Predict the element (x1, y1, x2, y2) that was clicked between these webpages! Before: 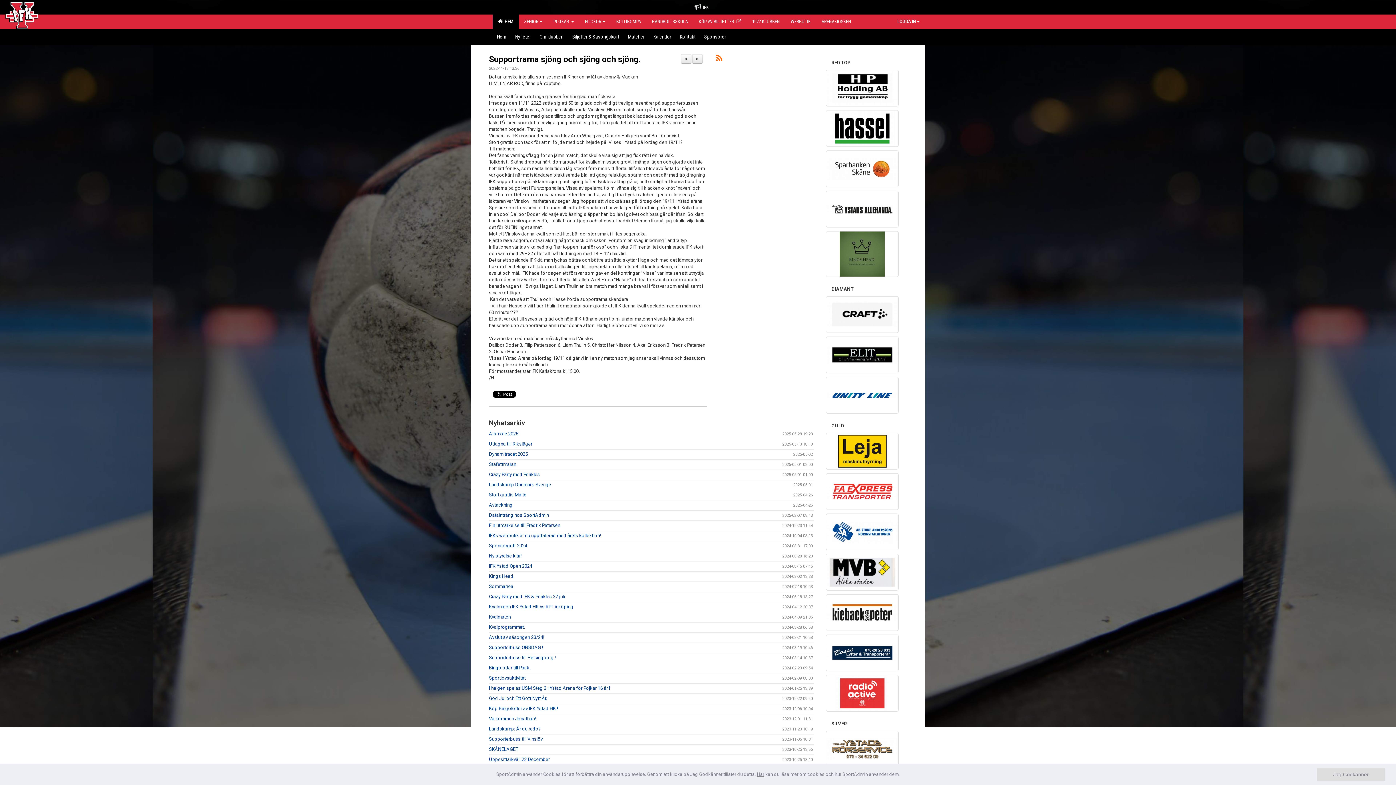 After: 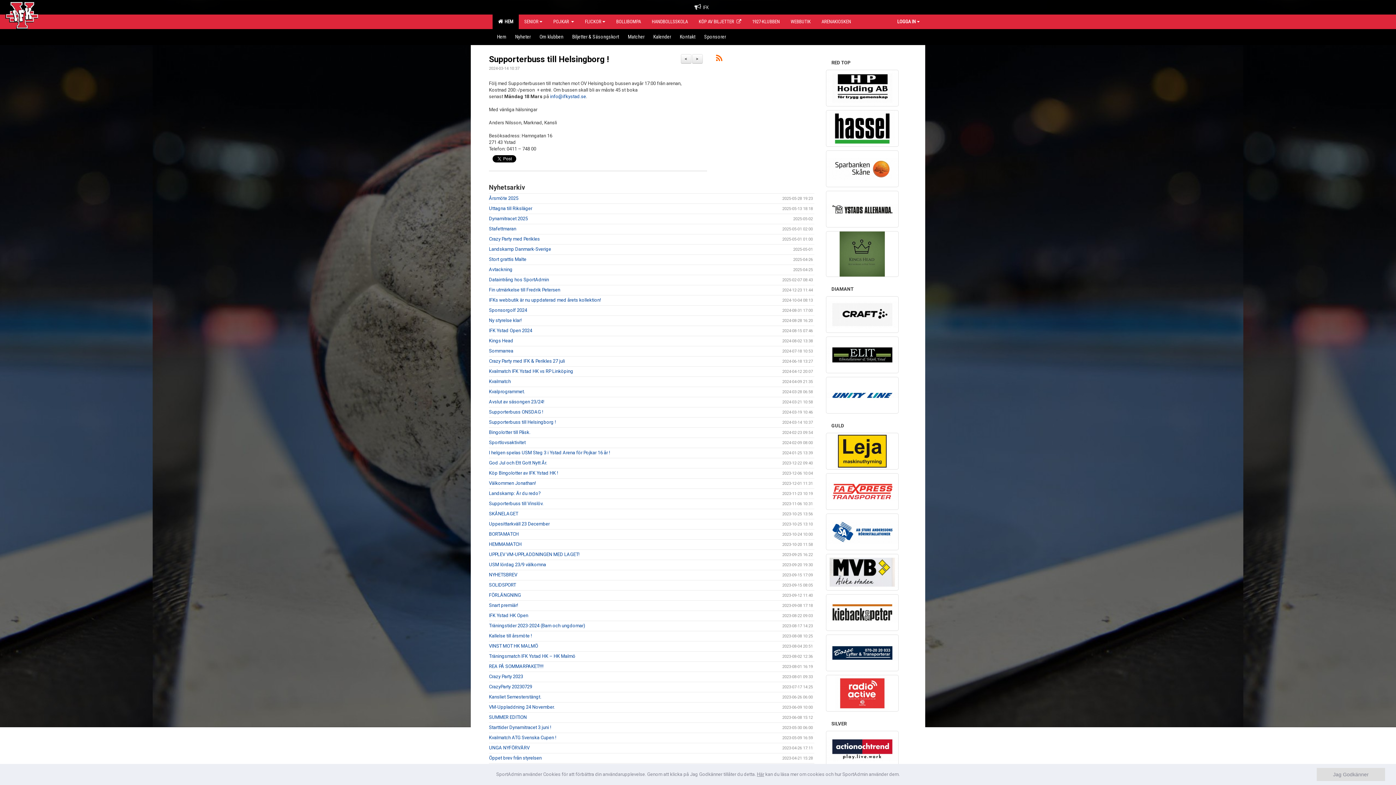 Action: bbox: (489, 655, 556, 660) label: Supporterbuss till Helsingborg !